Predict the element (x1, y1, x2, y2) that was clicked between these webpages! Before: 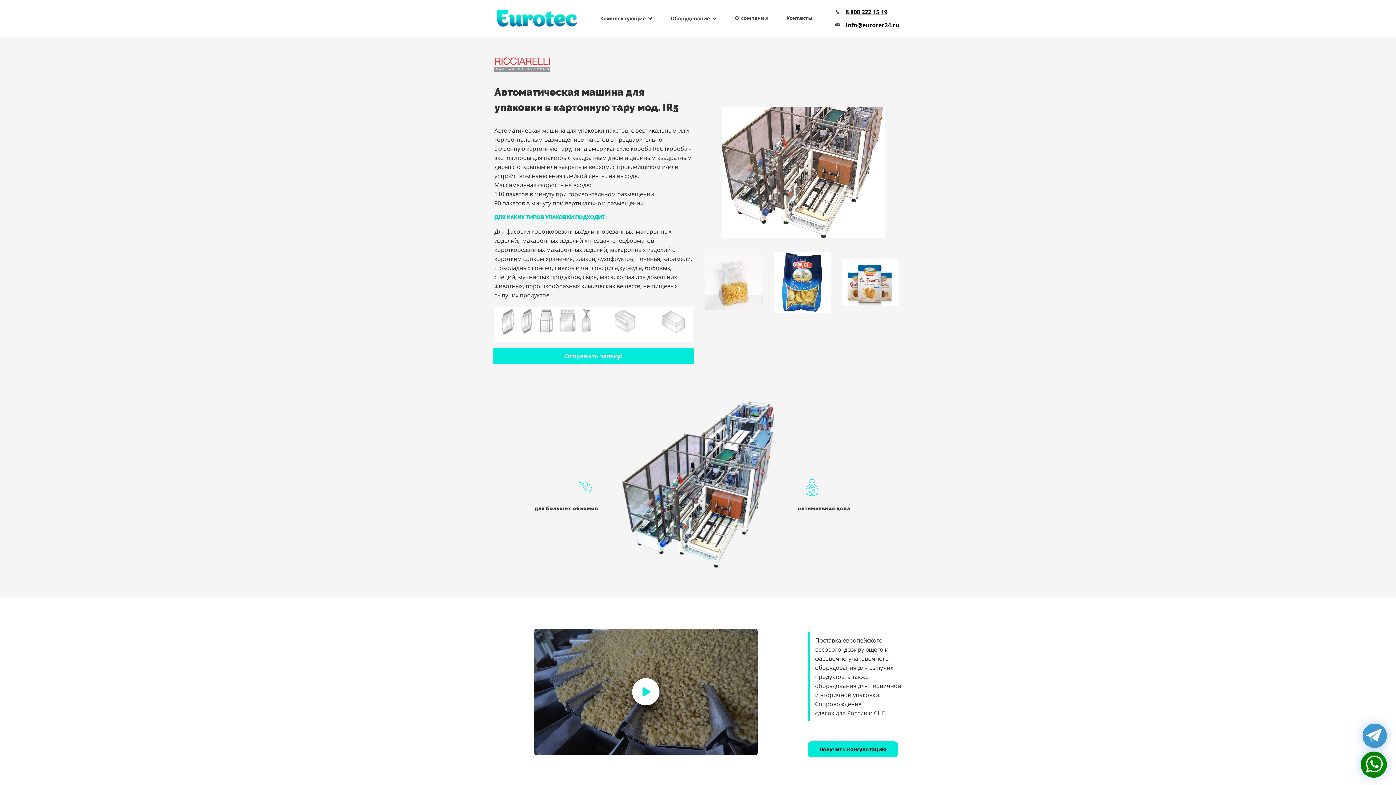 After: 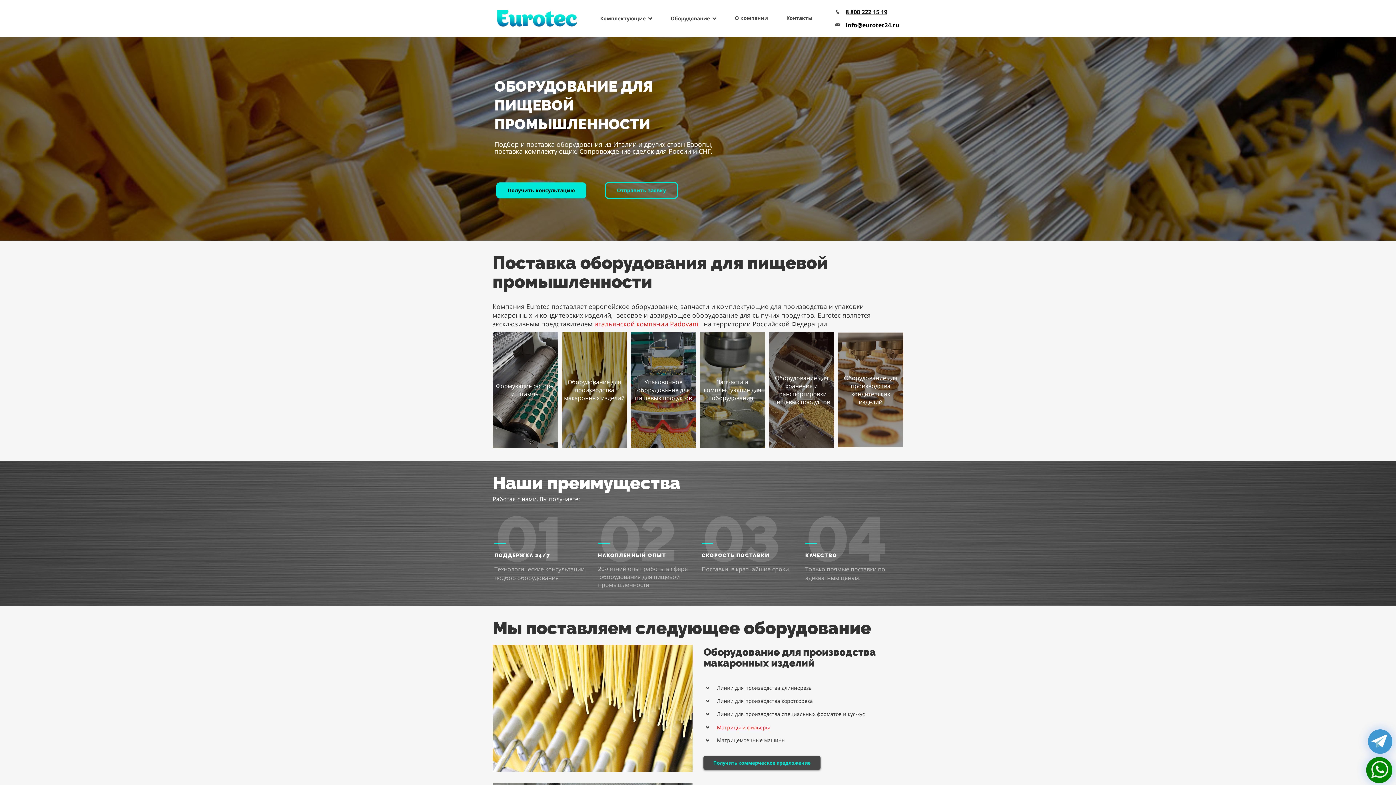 Action: bbox: (497, 8, 577, 28)